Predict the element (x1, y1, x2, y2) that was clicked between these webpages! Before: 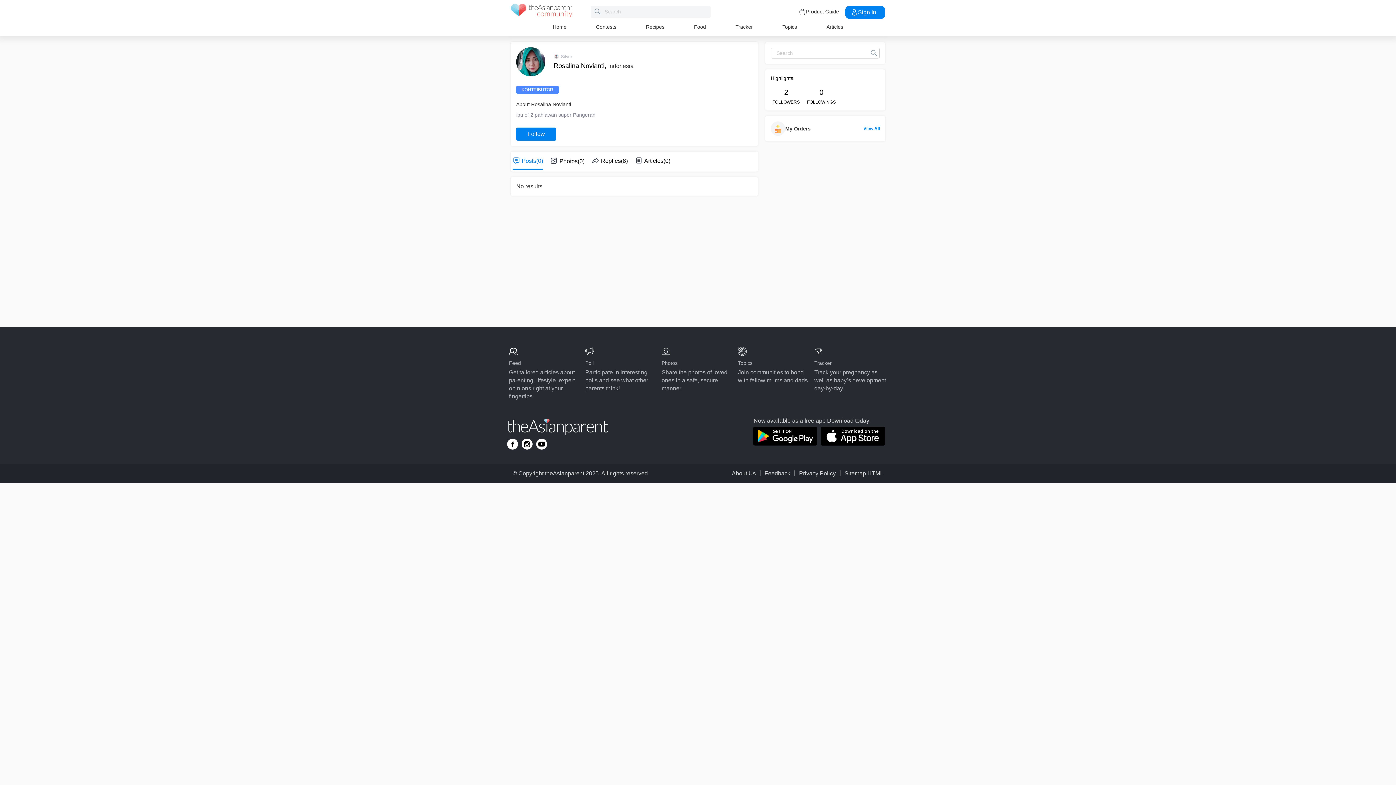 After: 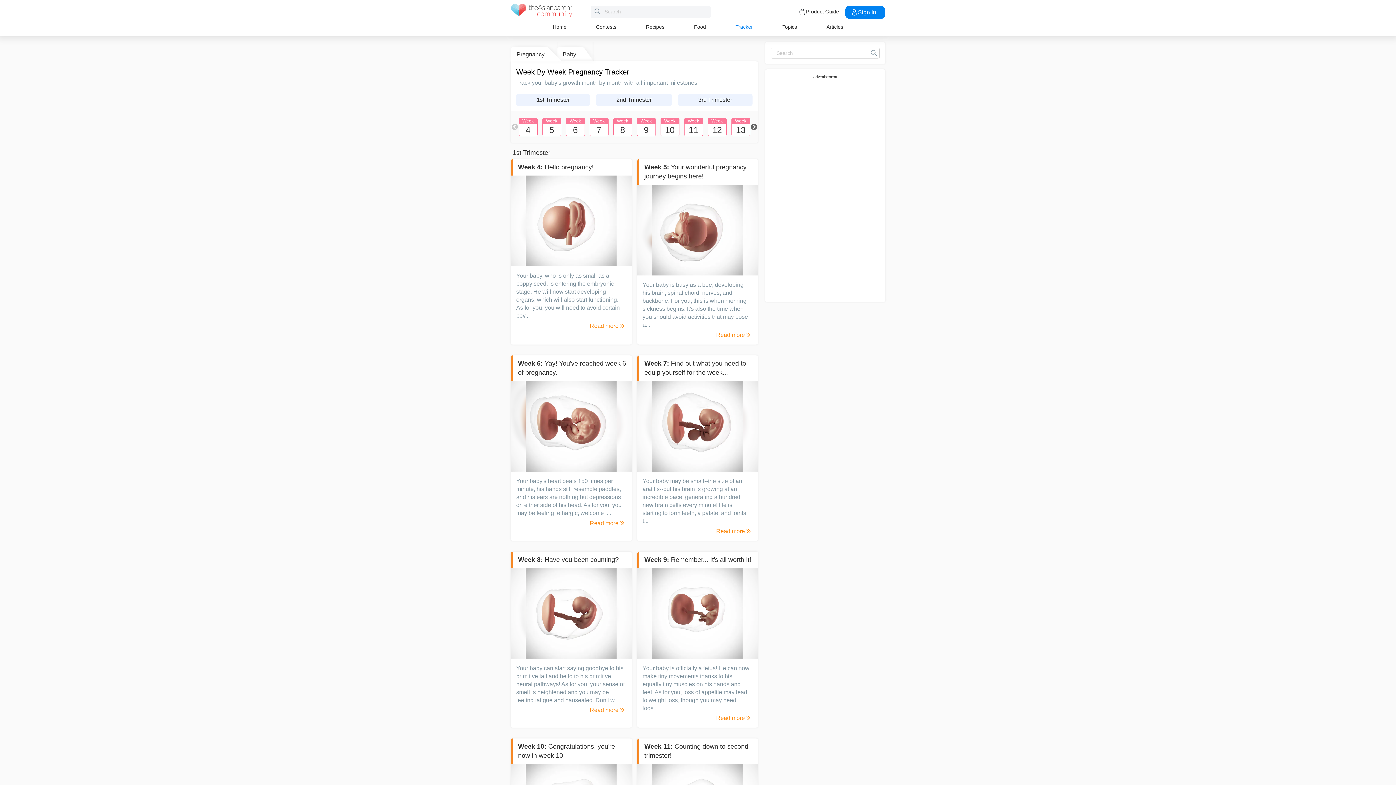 Action: bbox: (735, 24, 753, 29) label: Tracker